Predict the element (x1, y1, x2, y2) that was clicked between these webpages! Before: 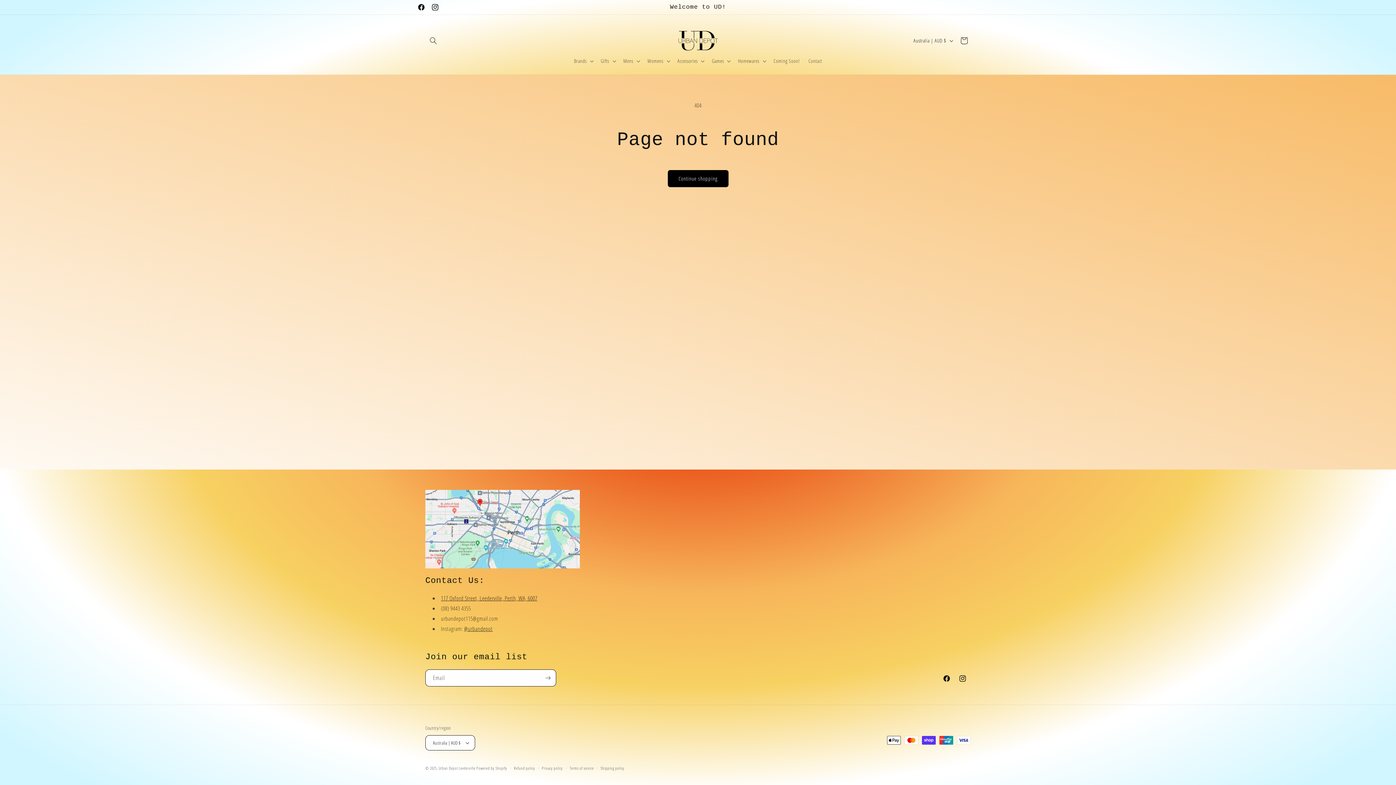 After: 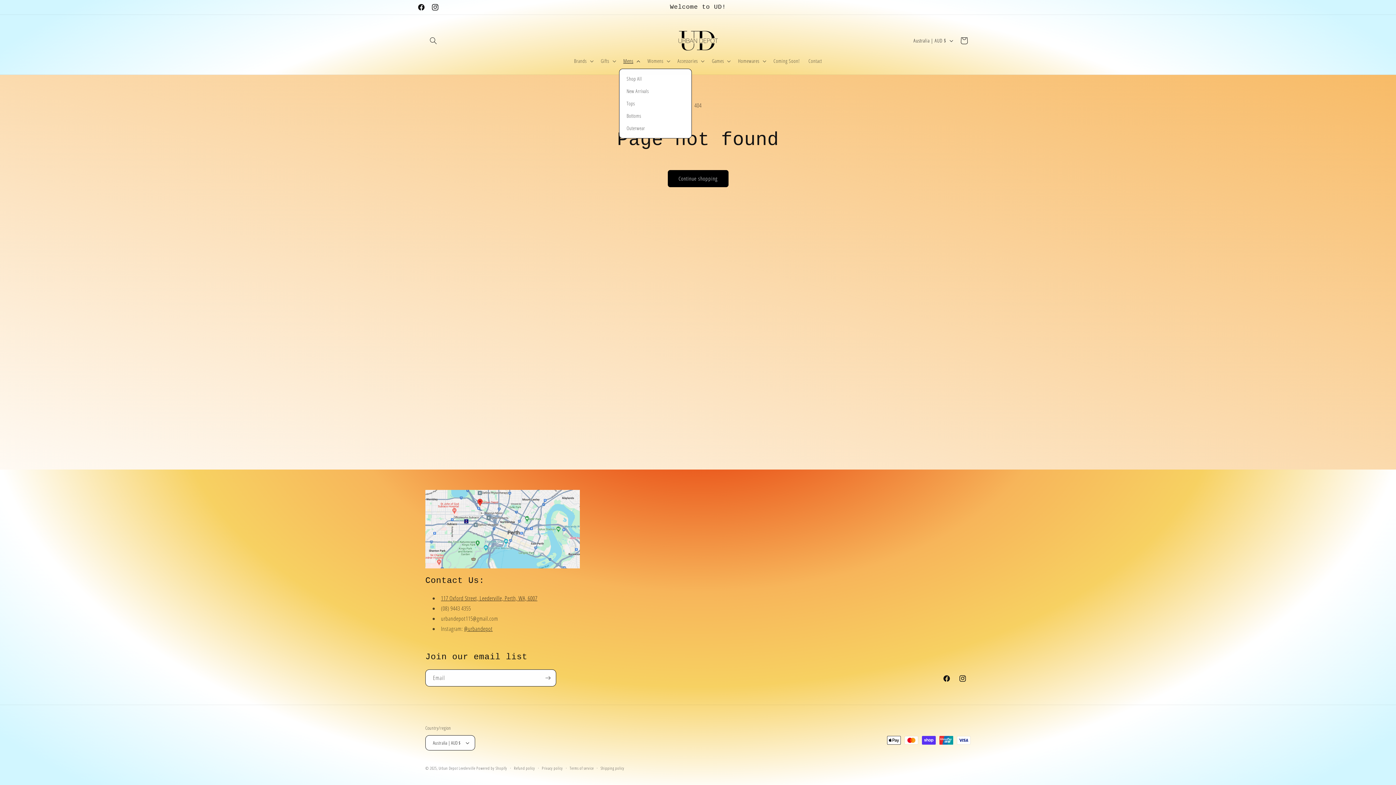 Action: label: Mens bbox: (619, 53, 643, 68)